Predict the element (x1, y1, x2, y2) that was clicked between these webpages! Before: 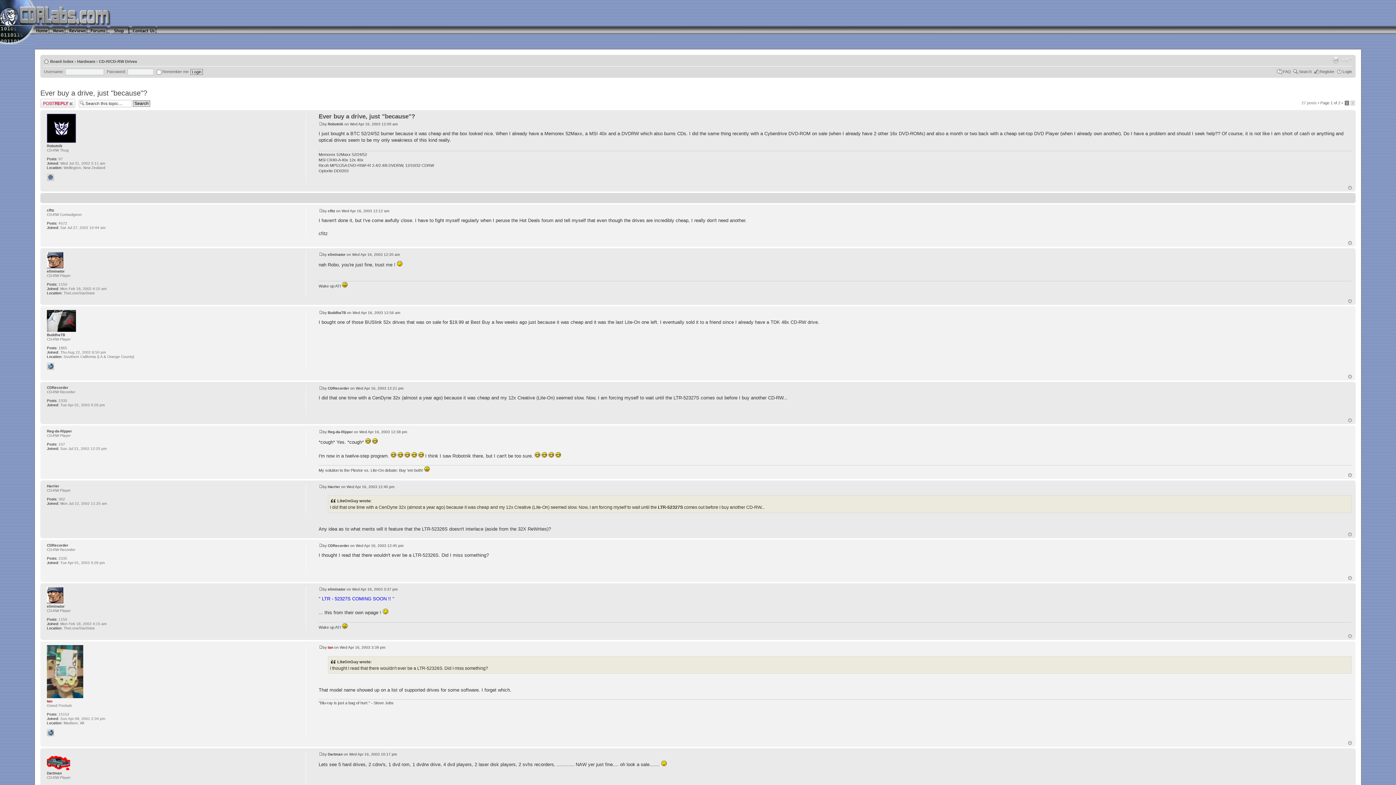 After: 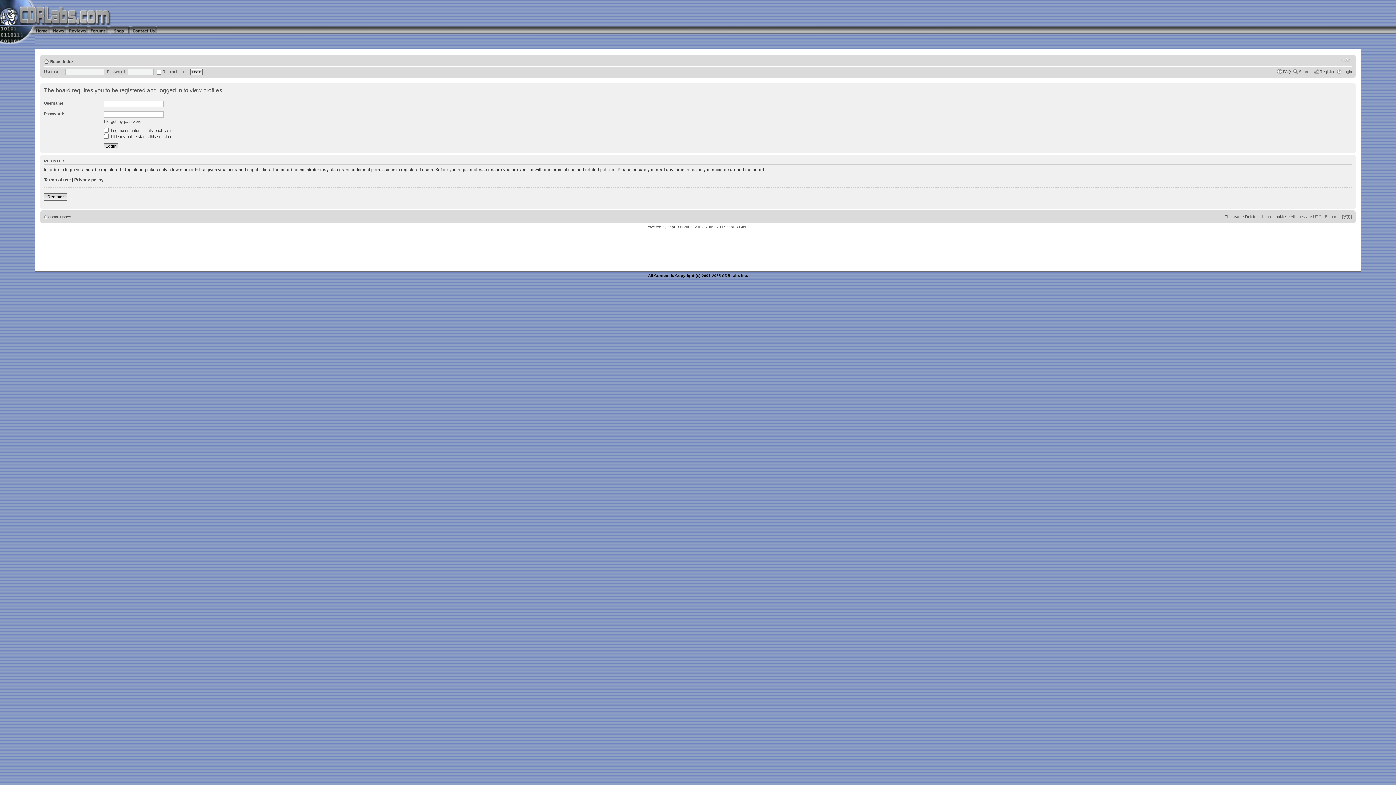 Action: label: eliminator bbox: (46, 604, 64, 608)